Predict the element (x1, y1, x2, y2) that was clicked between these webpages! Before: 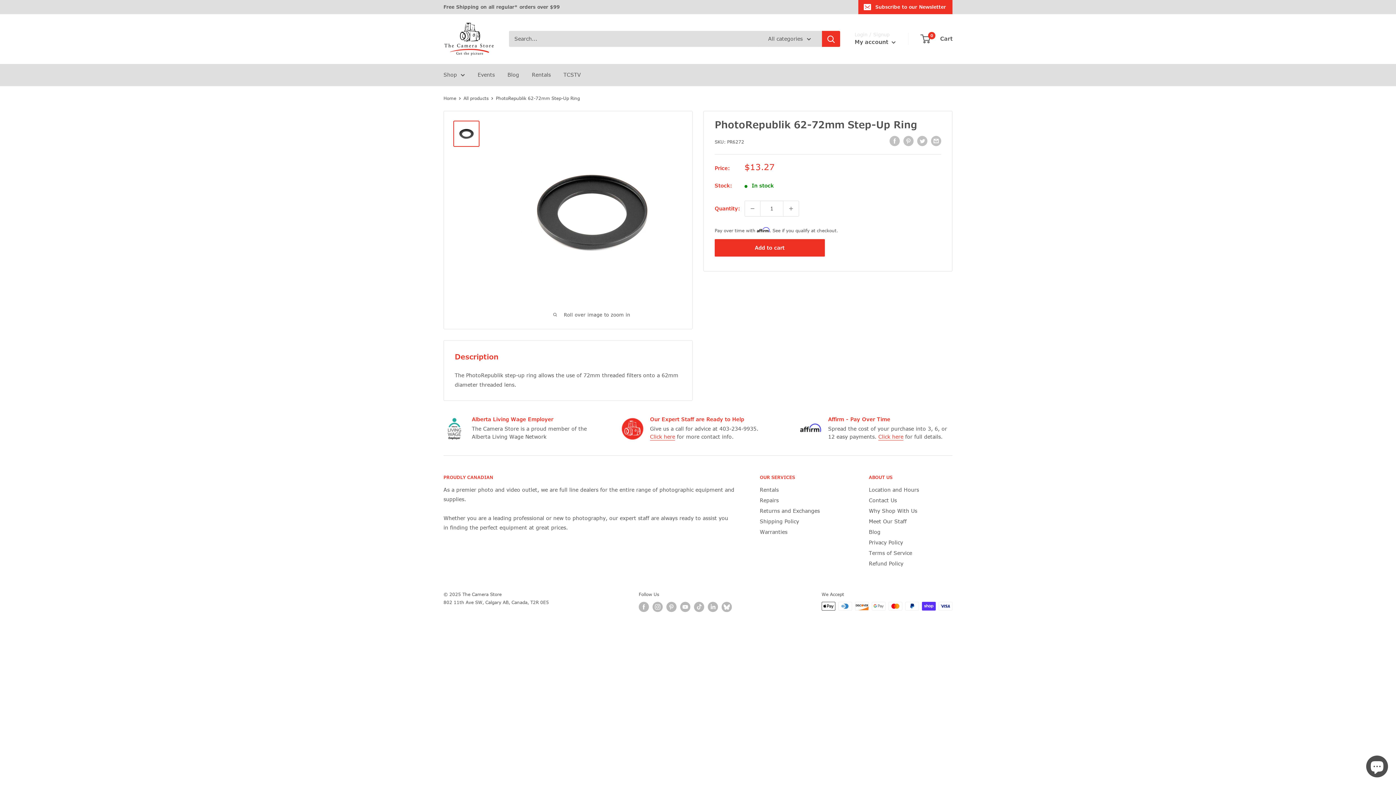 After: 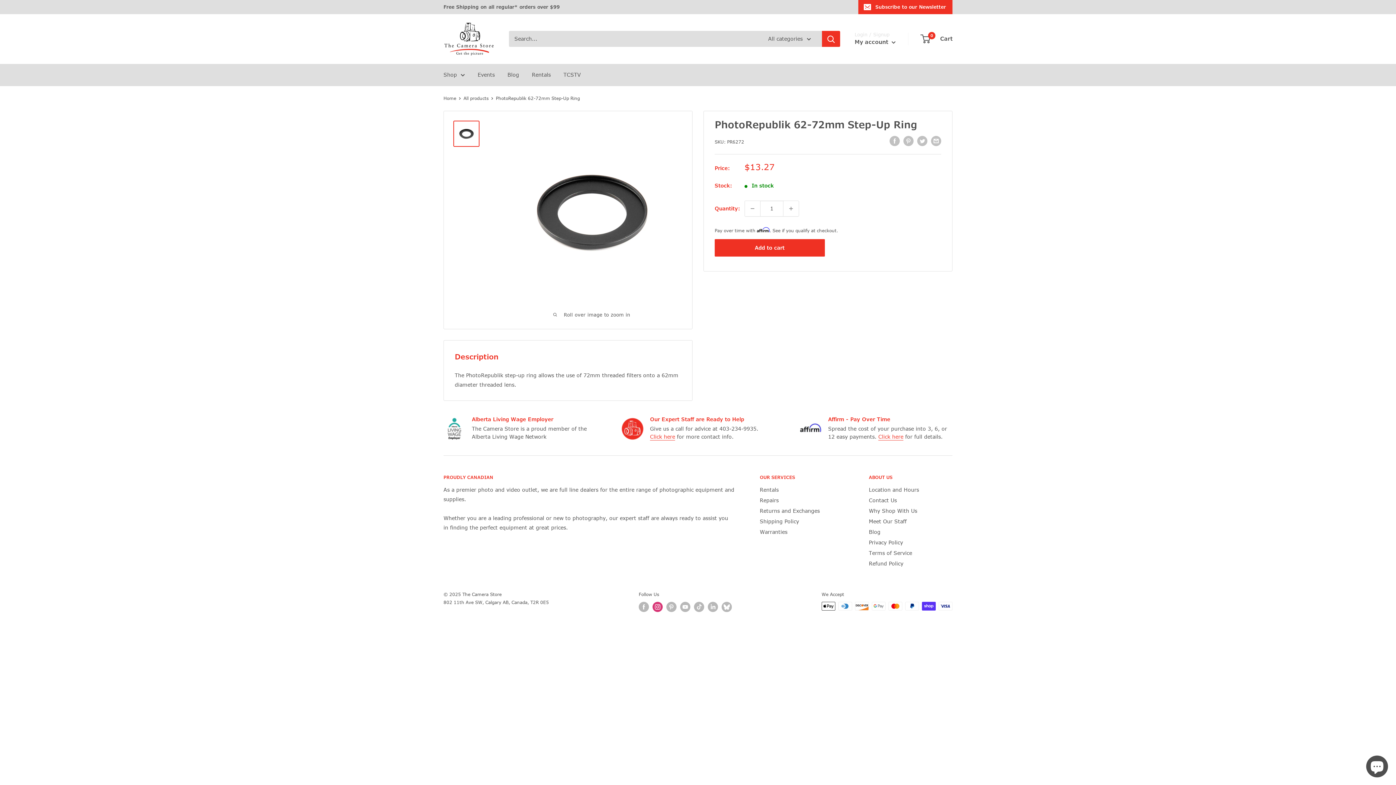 Action: bbox: (652, 602, 662, 612) label: Follow us on Instagram